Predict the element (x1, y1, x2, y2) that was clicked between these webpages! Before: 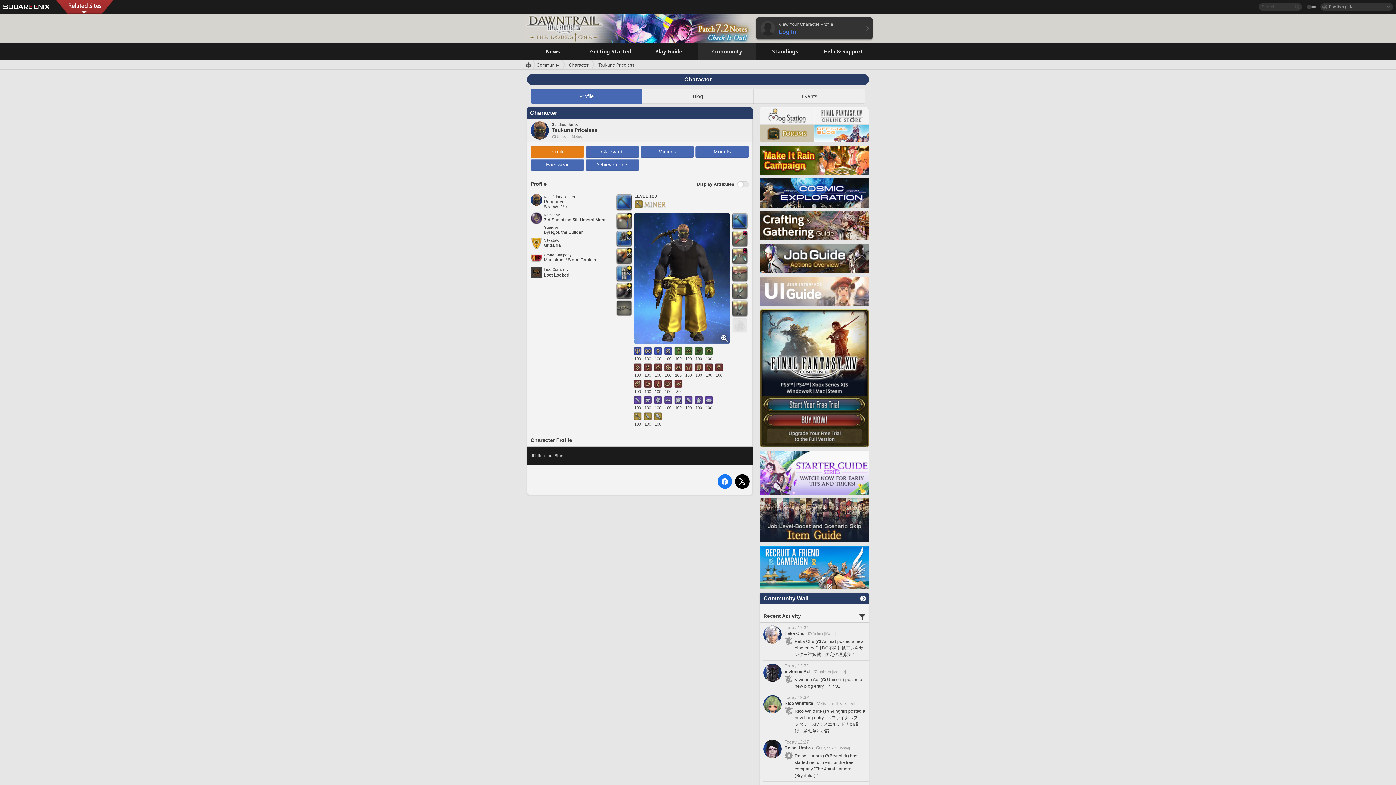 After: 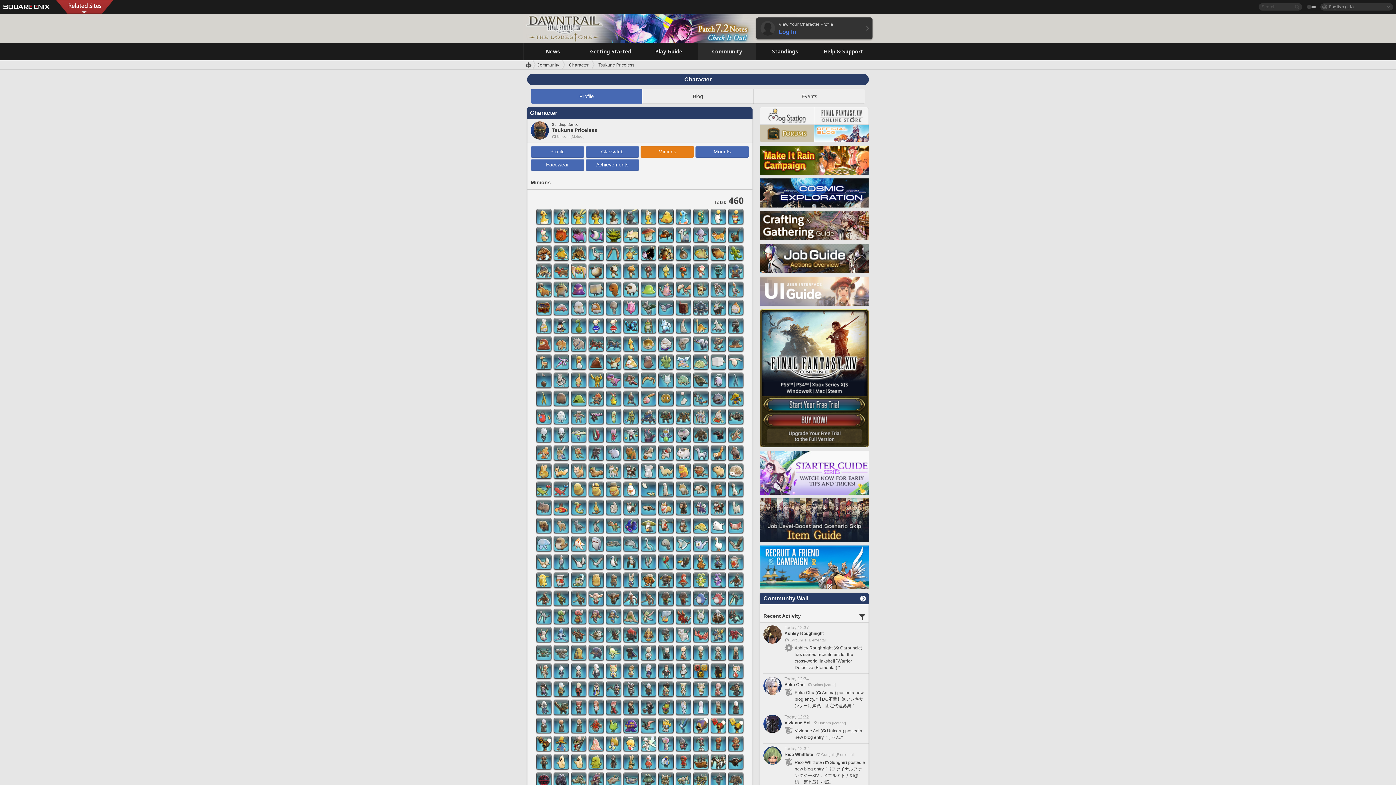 Action: bbox: (640, 146, 694, 157) label: Minions